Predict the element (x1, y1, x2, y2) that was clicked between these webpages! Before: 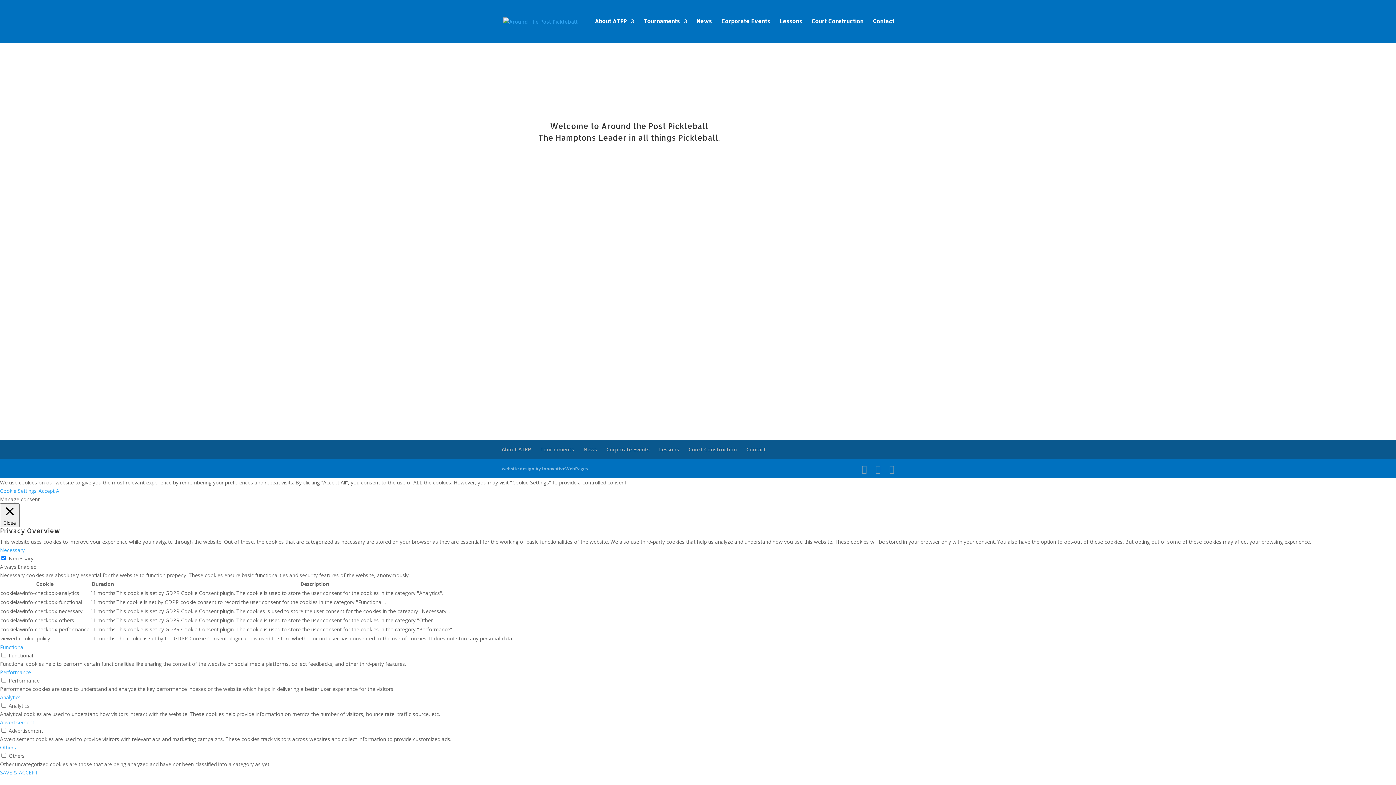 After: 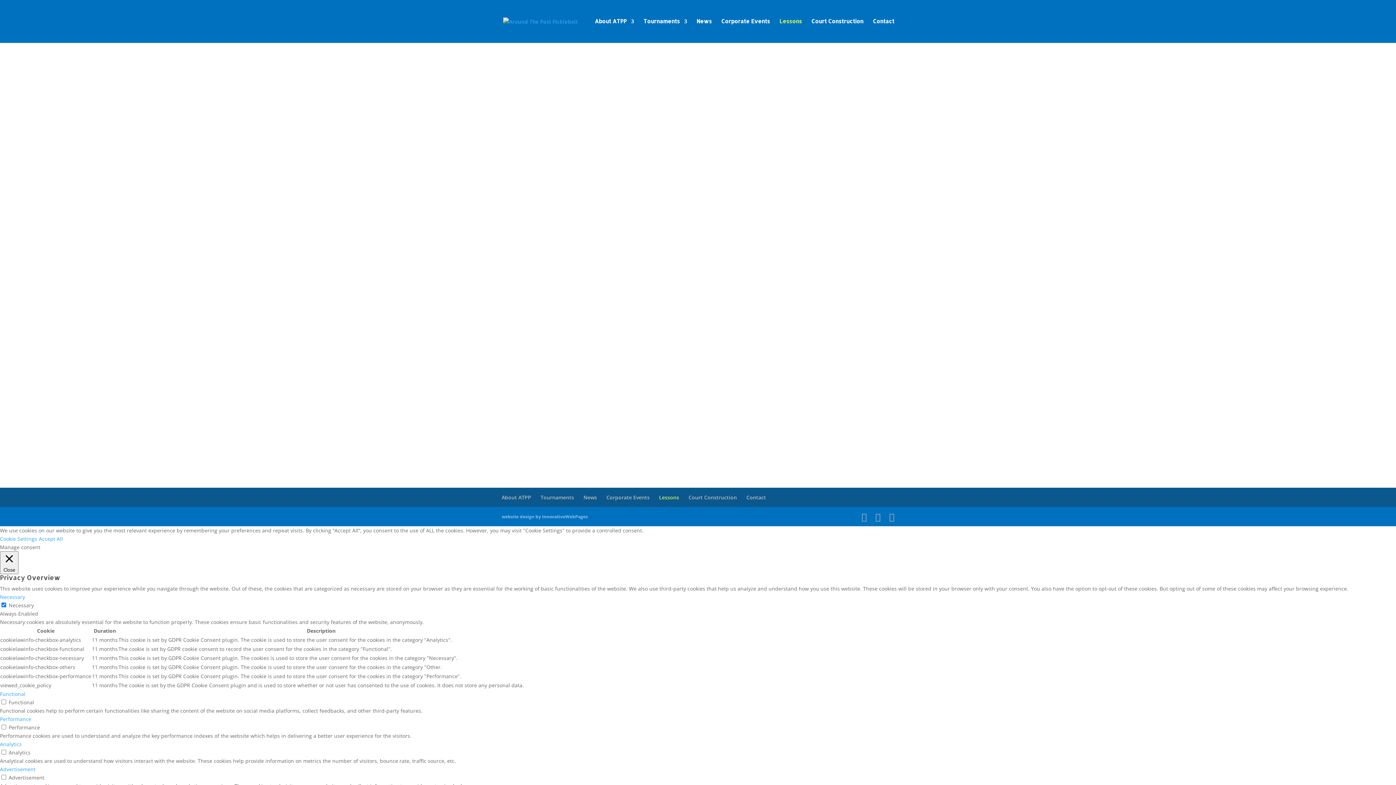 Action: bbox: (659, 446, 679, 453) label: Lessons